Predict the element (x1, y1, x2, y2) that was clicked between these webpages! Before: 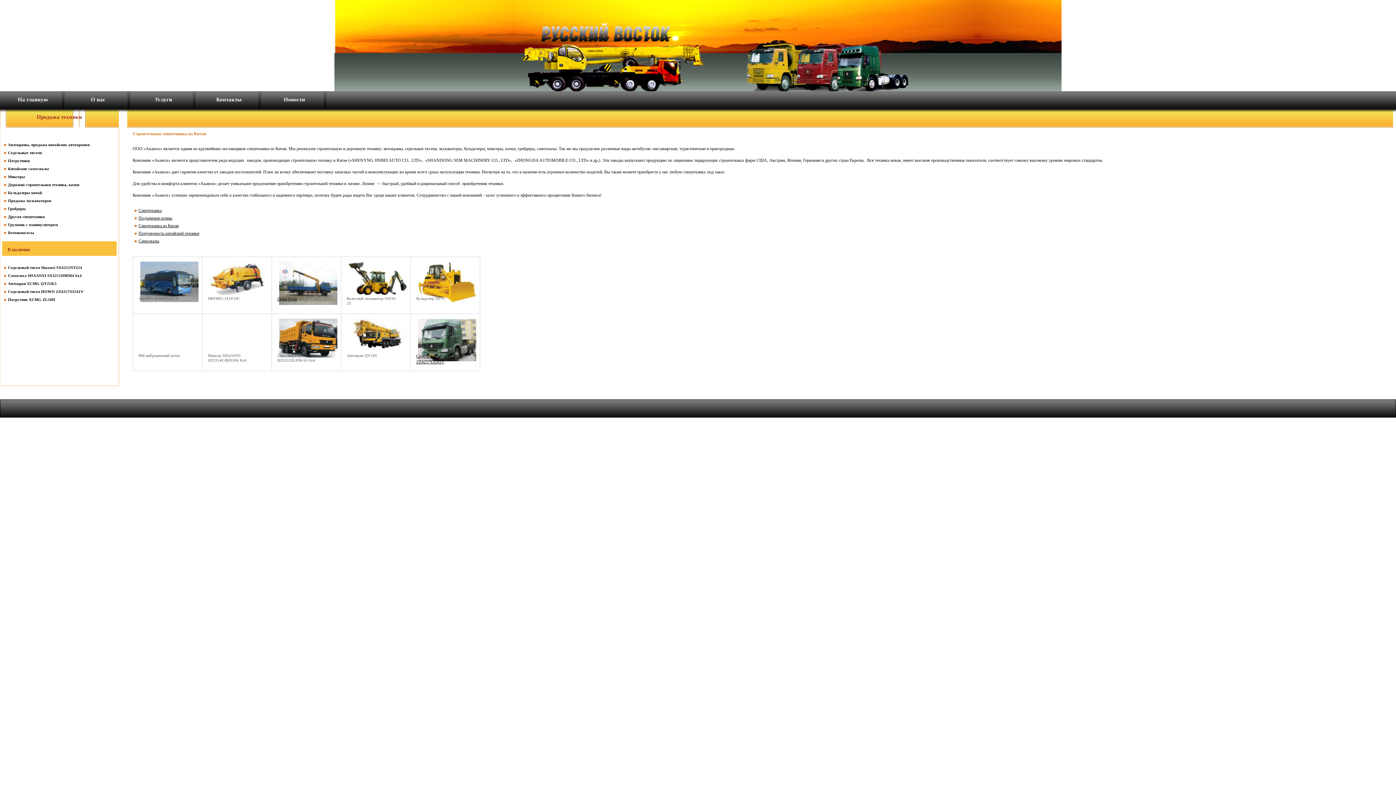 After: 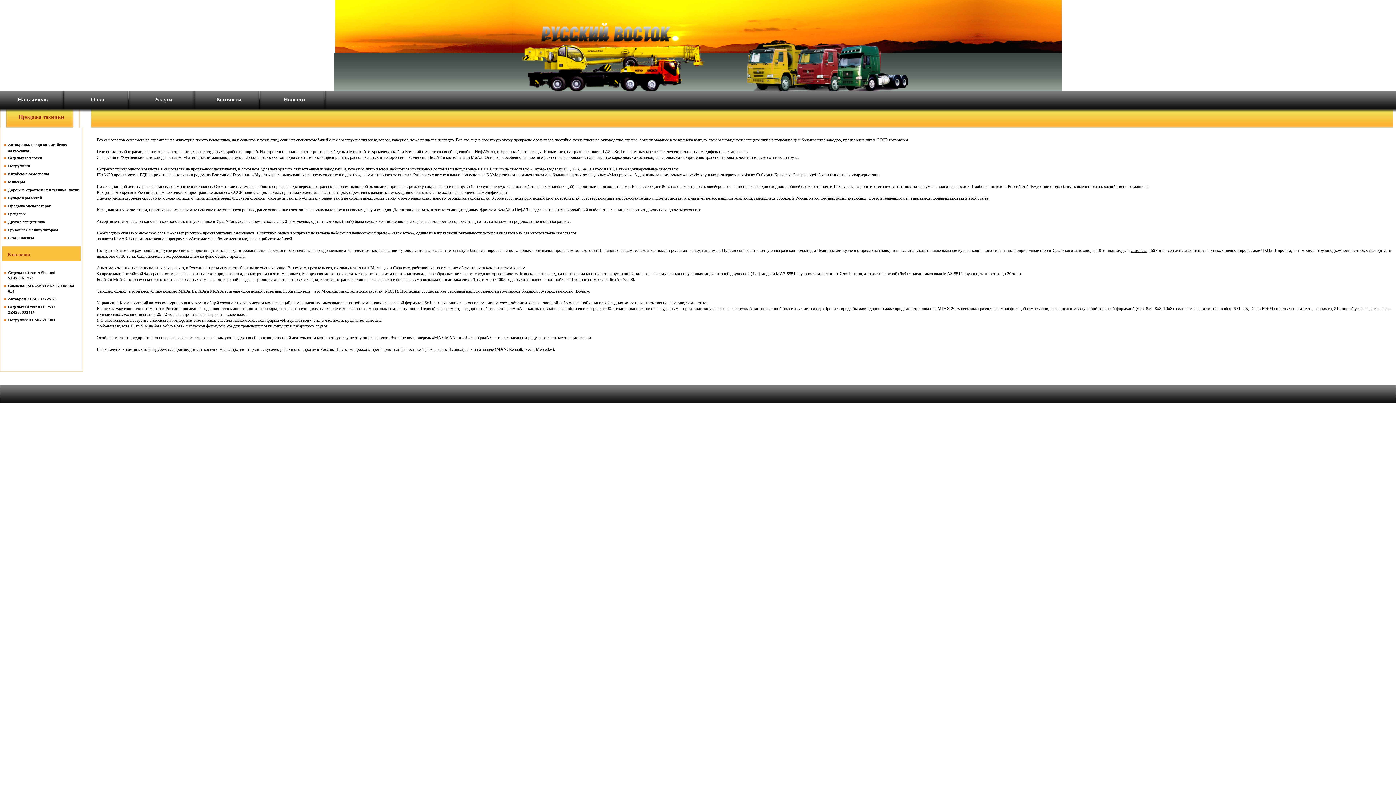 Action: bbox: (138, 238, 159, 243) label: Самосвалы